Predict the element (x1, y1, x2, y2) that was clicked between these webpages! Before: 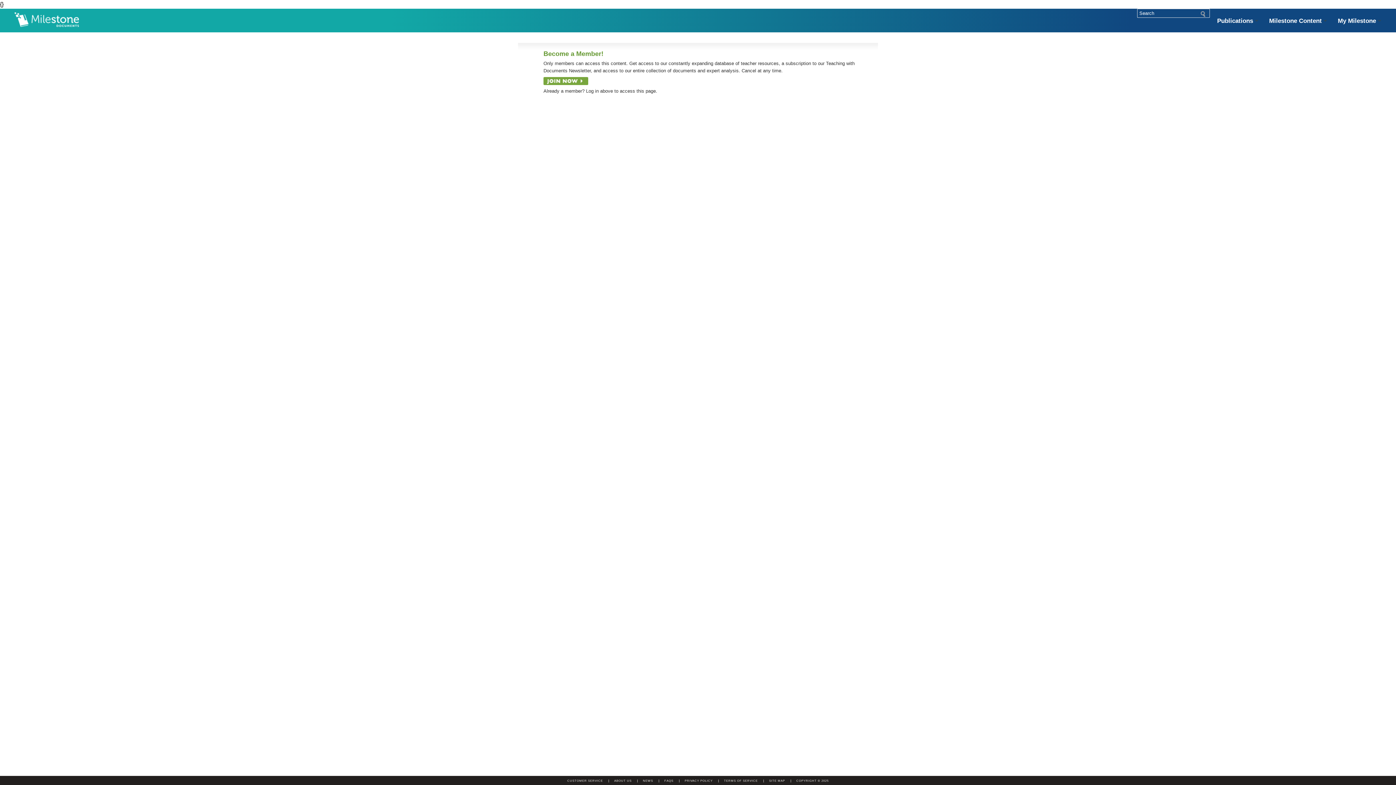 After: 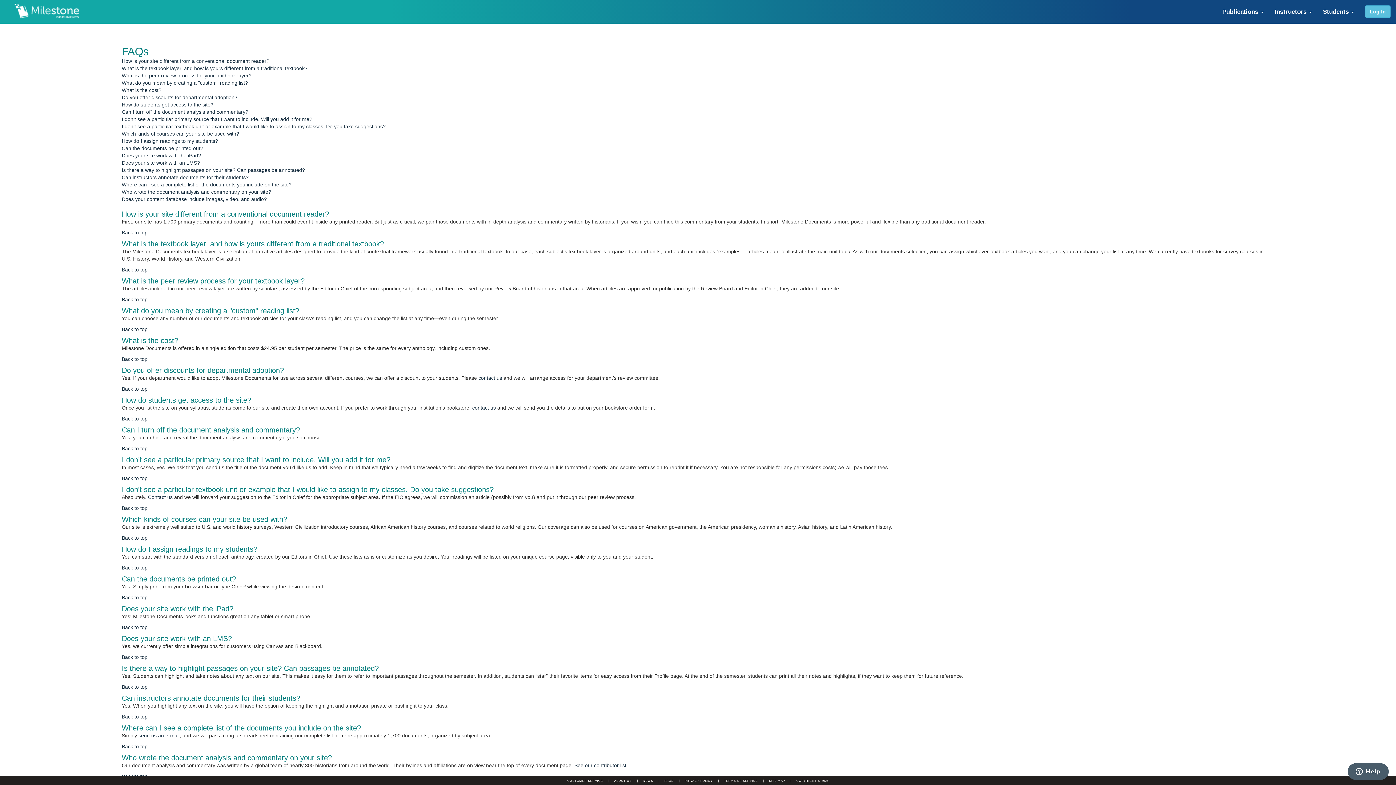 Action: bbox: (664, 779, 673, 782) label: FAQS